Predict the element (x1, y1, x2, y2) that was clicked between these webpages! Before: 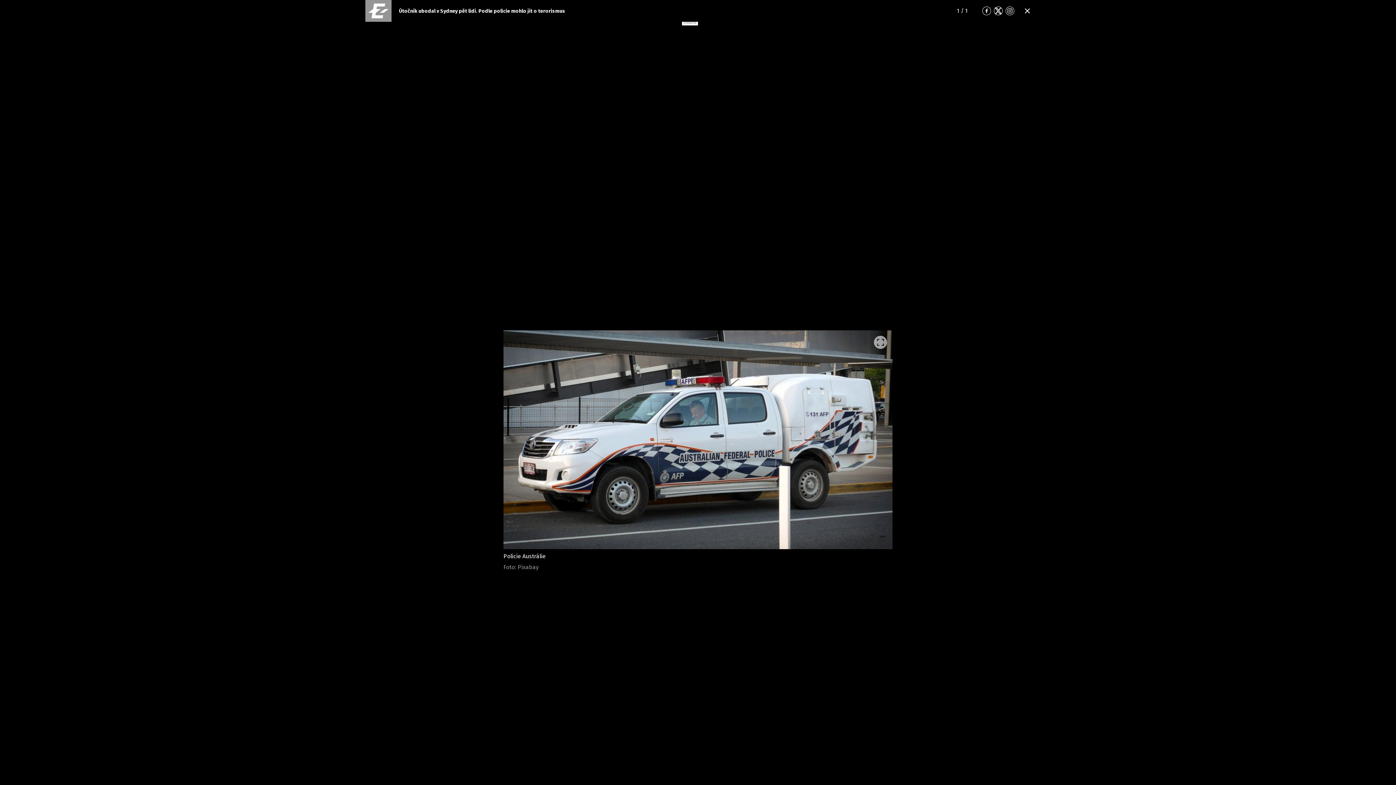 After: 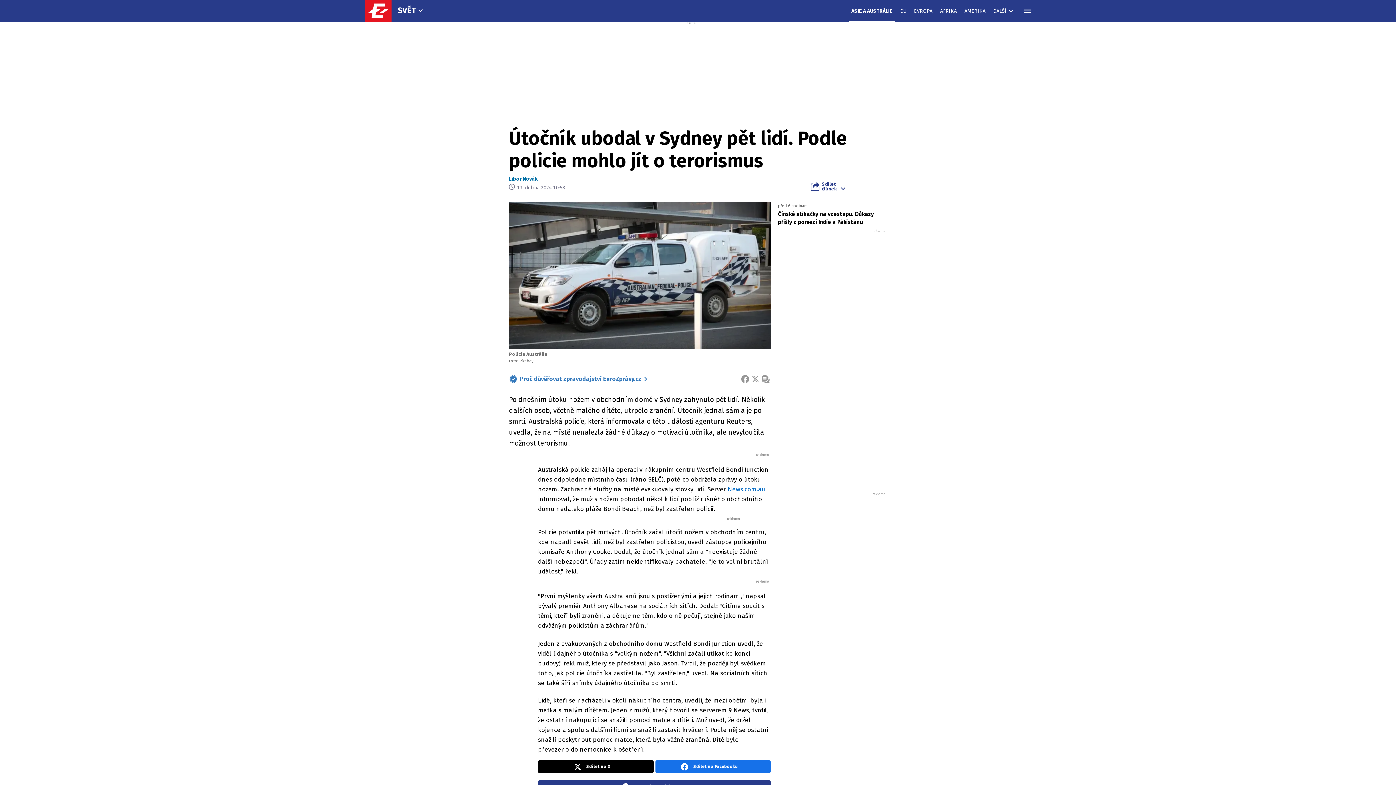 Action: label: ZAVŘÍT bbox: (1021, 5, 1033, 16)